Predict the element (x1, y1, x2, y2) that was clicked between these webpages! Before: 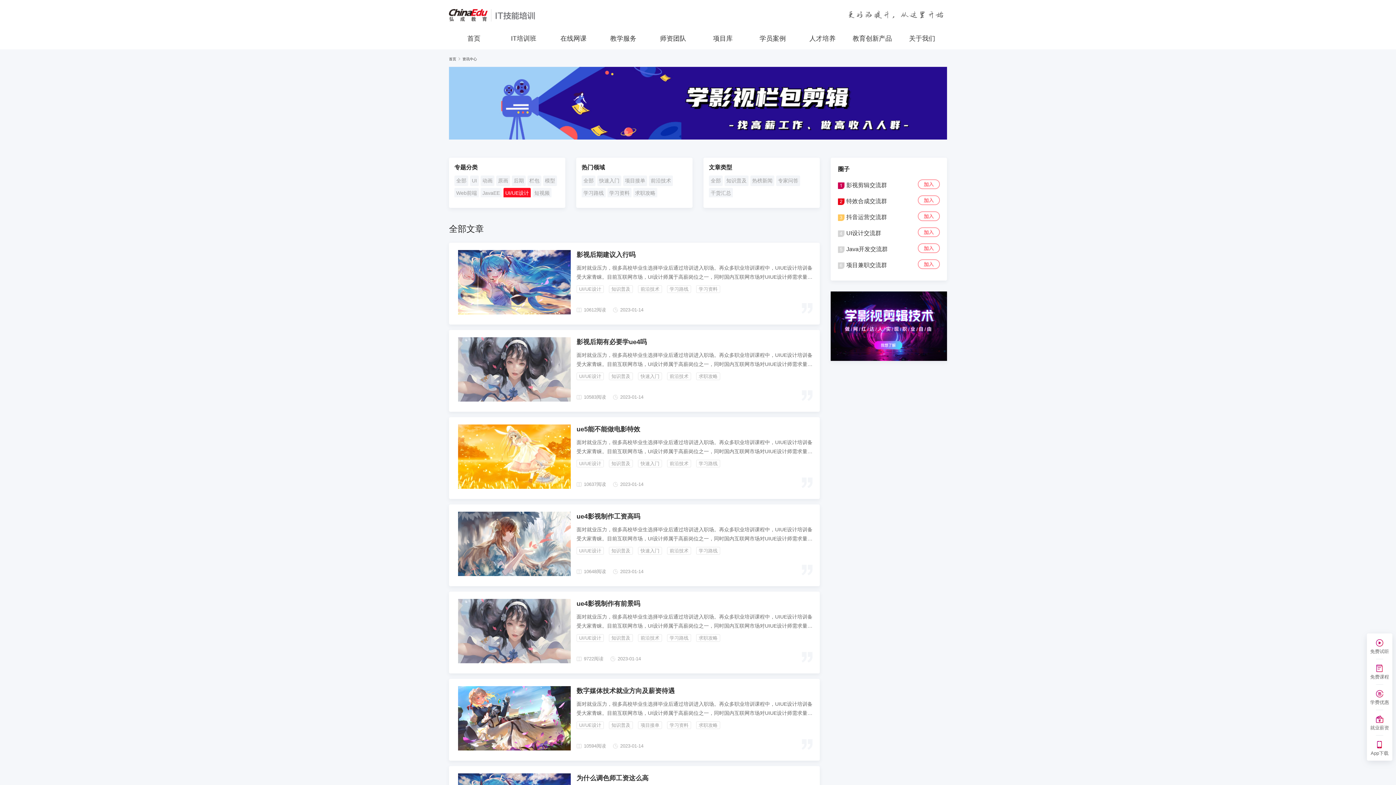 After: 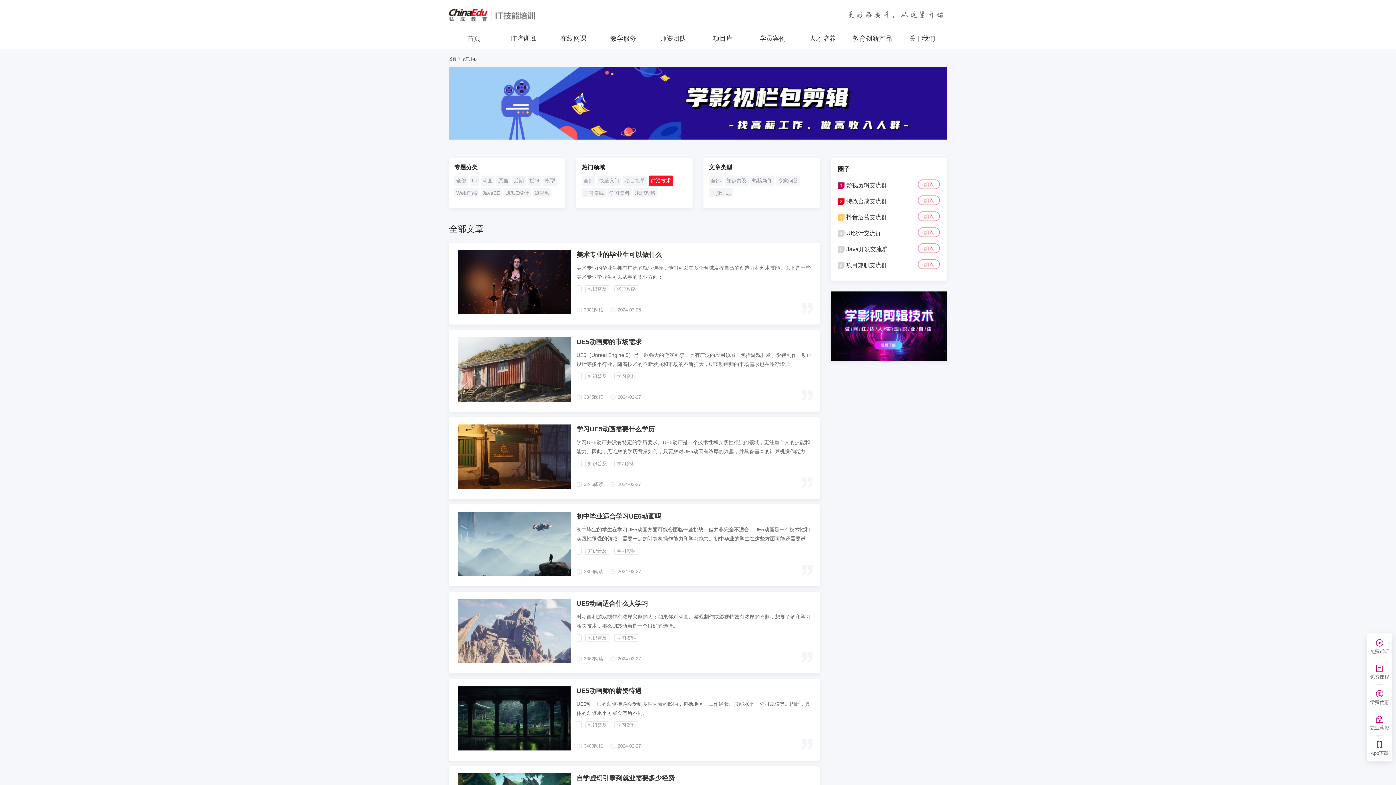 Action: label: 前沿技术 bbox: (667, 372, 691, 380)